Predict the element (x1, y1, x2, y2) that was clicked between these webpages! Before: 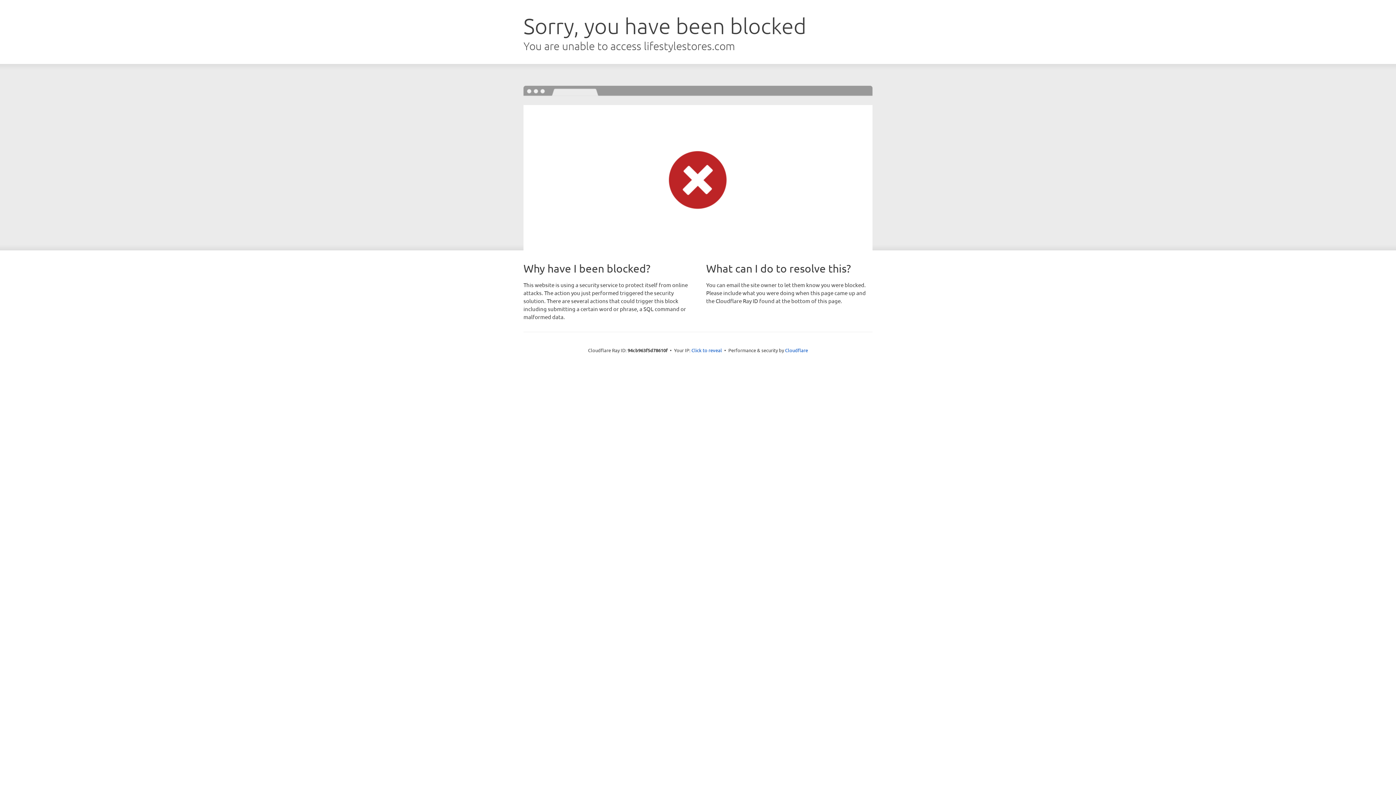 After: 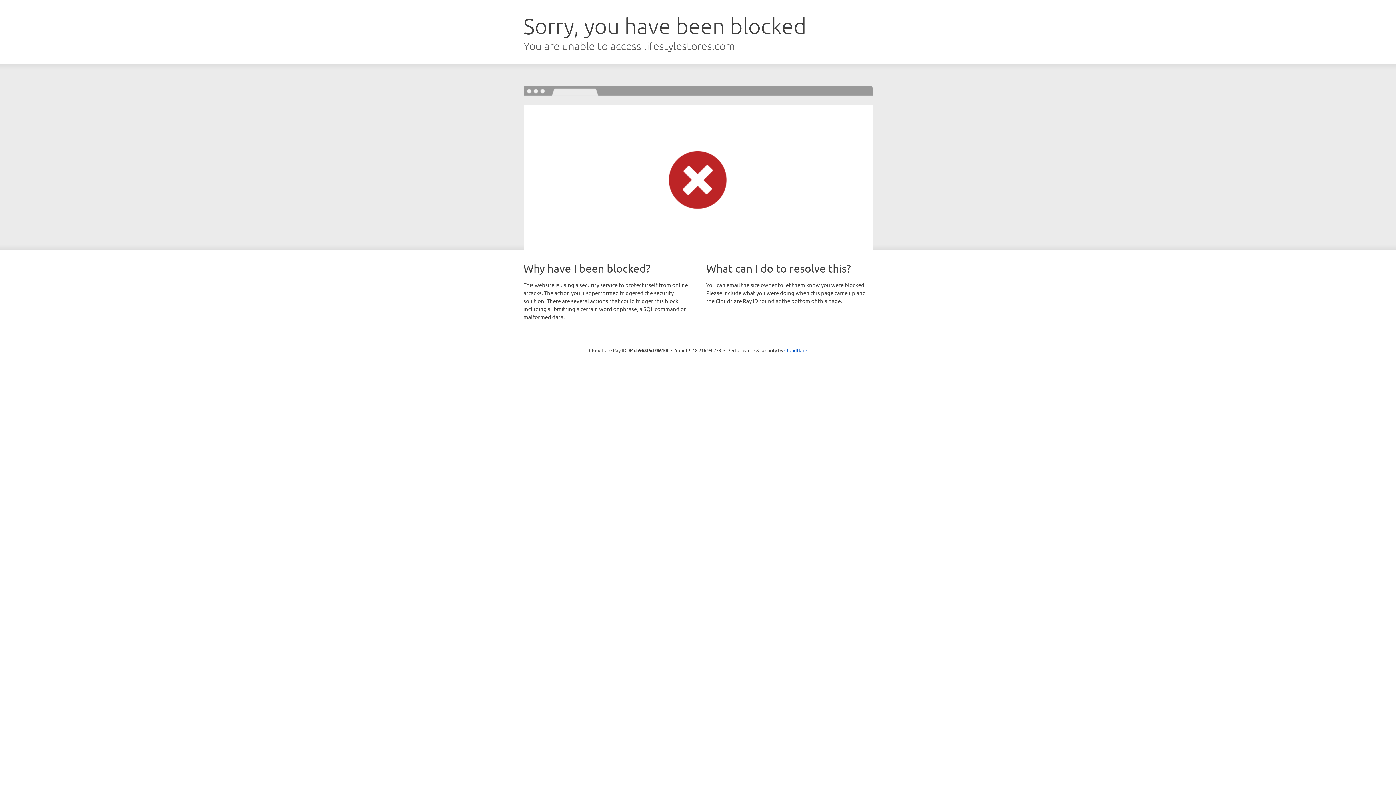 Action: label: Click to reveal bbox: (691, 346, 722, 353)